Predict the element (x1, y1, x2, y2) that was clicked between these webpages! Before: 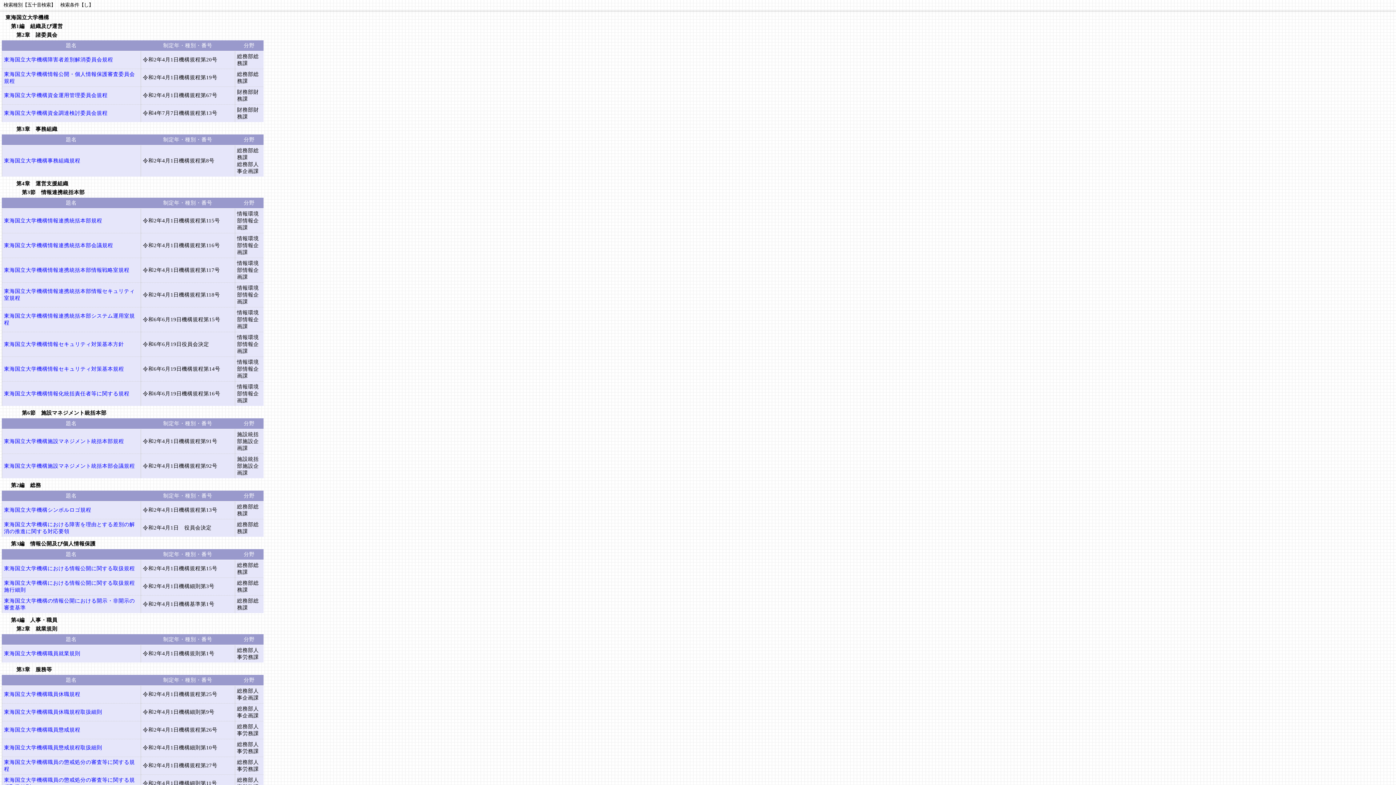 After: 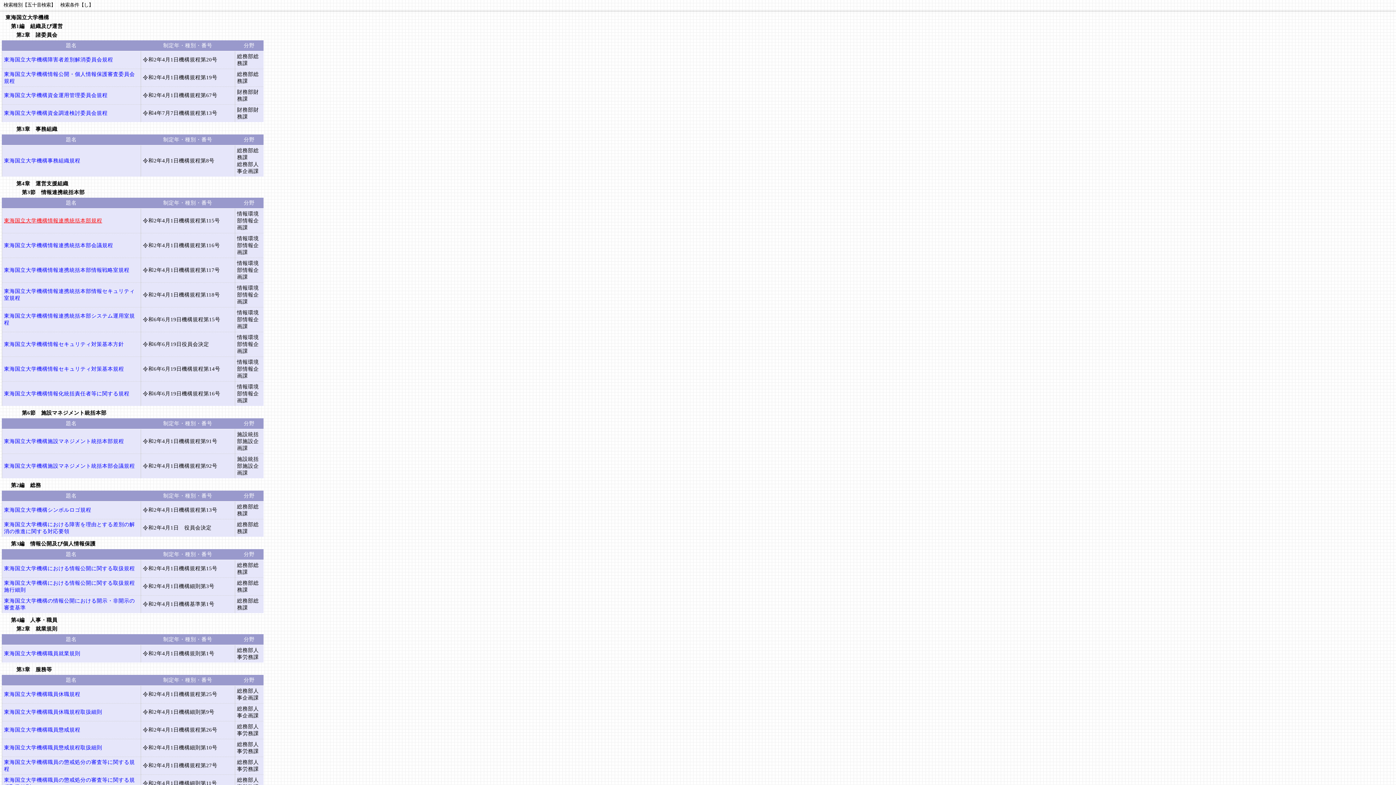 Action: bbox: (4, 217, 102, 223) label: 東海国立大学機構情報連携統括本部規程